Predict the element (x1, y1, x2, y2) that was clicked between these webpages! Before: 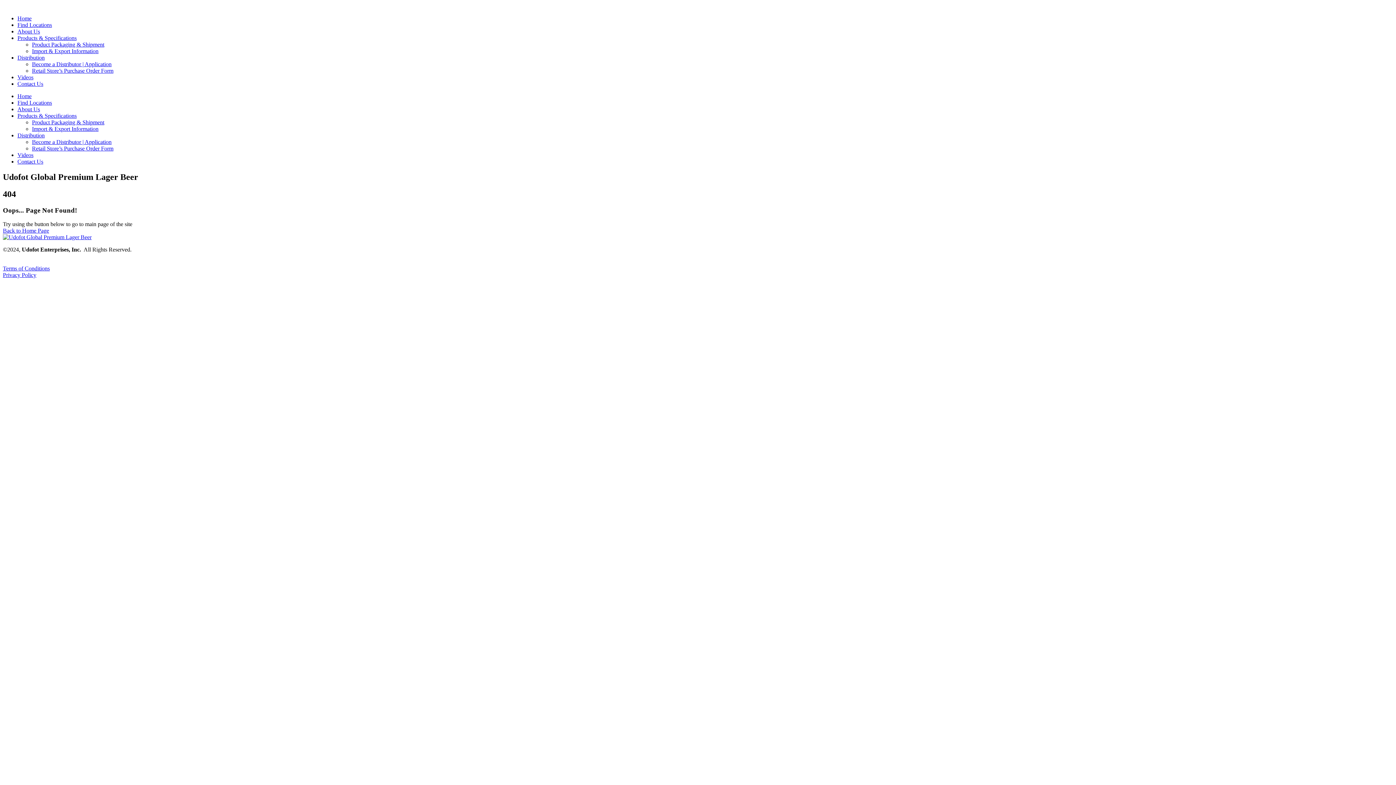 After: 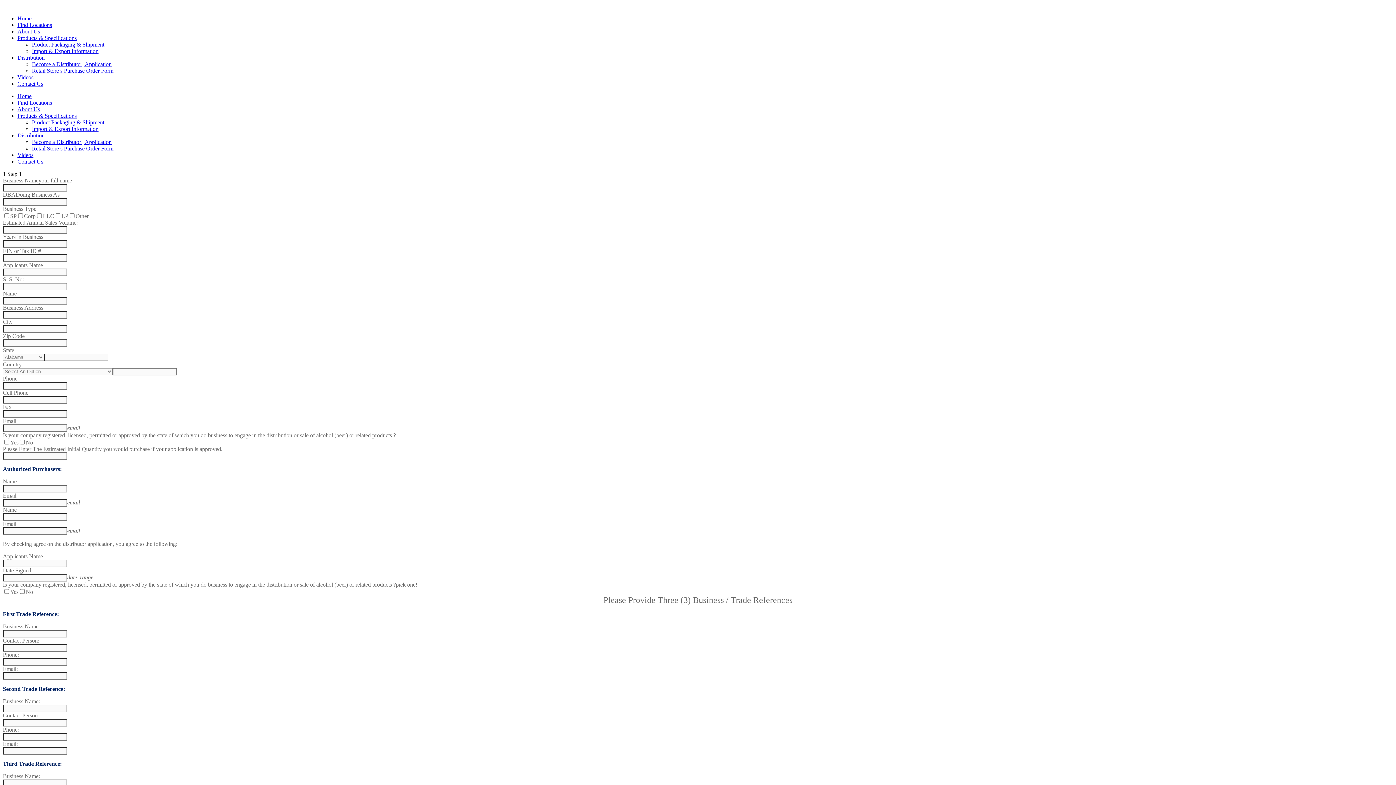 Action: bbox: (32, 61, 111, 67) label: Become a Distributor | Application